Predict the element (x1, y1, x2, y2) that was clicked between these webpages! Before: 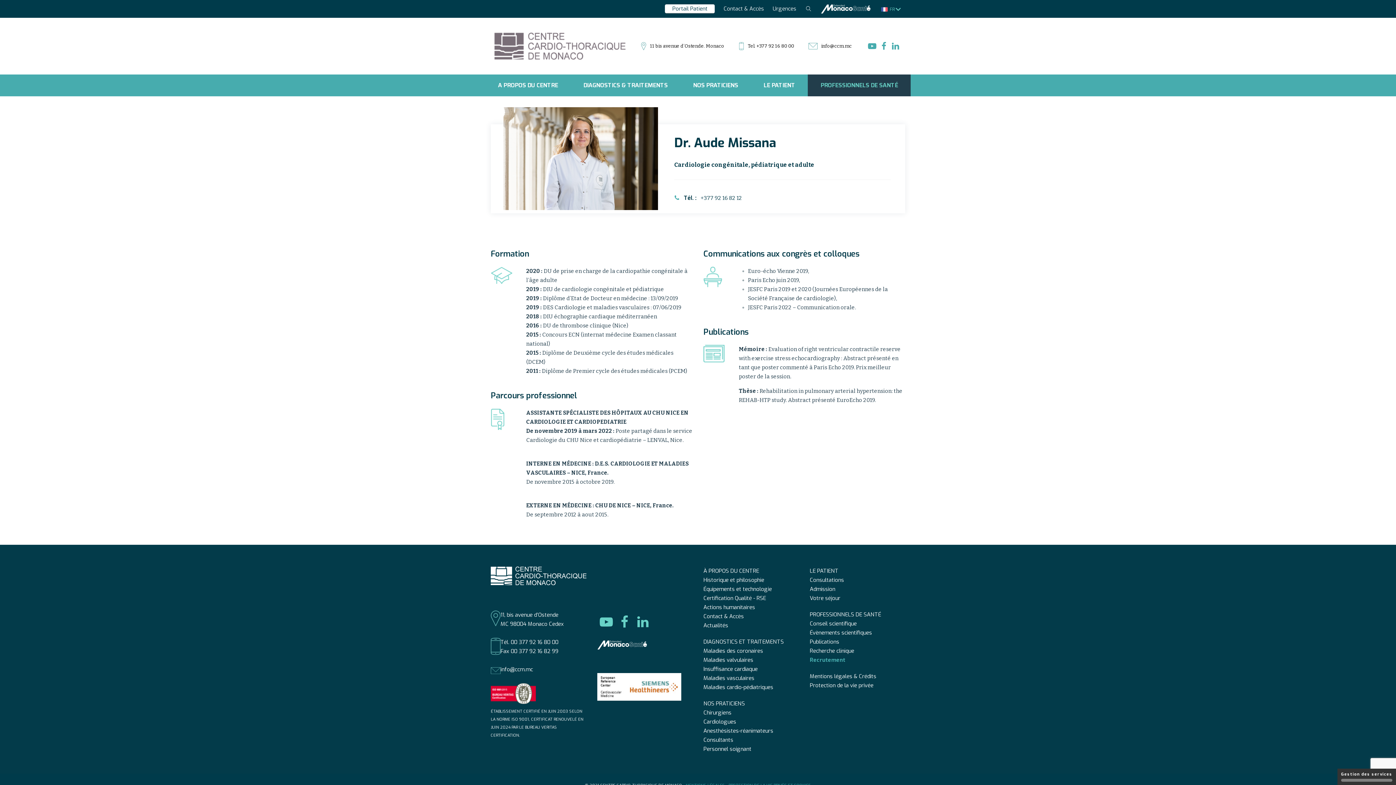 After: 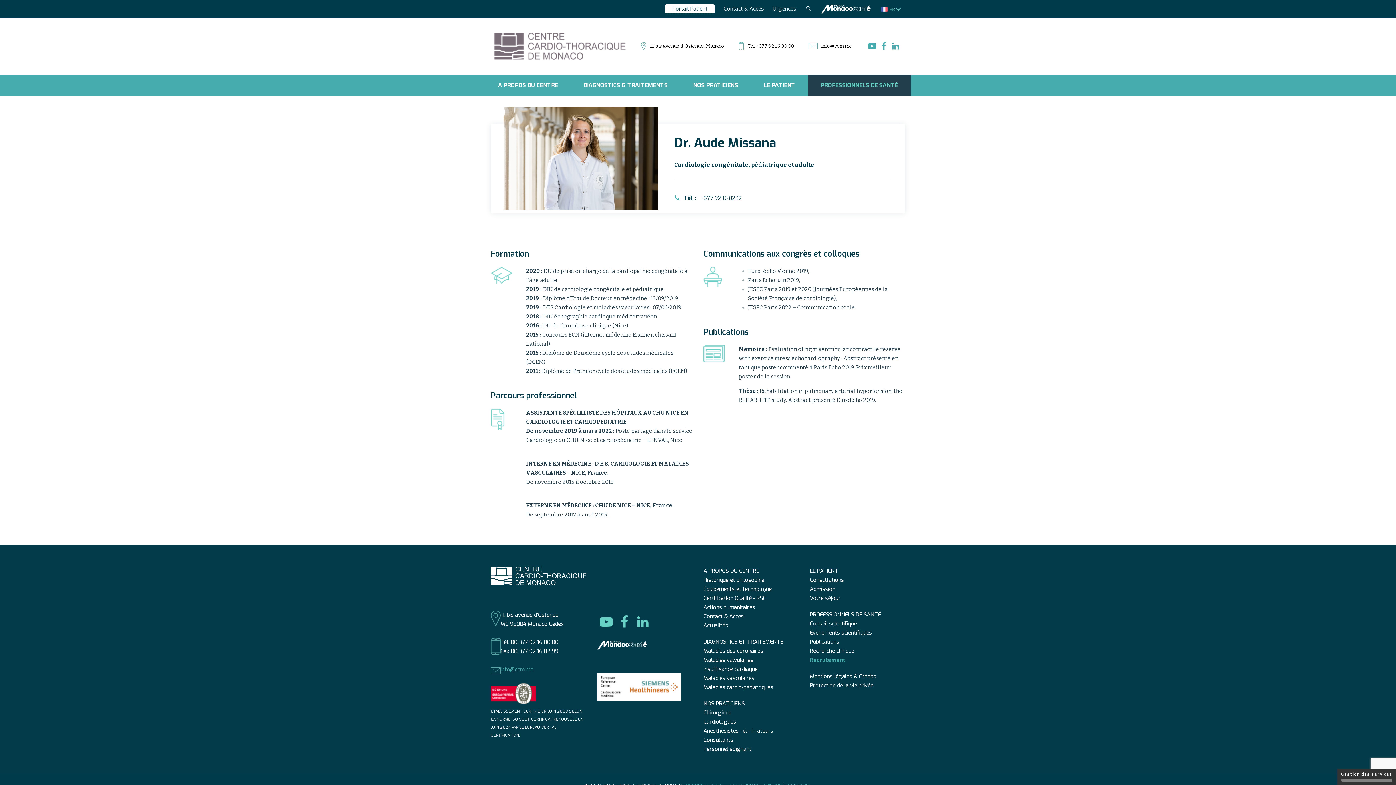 Action: label: info@ccm.mc bbox: (500, 666, 533, 673)